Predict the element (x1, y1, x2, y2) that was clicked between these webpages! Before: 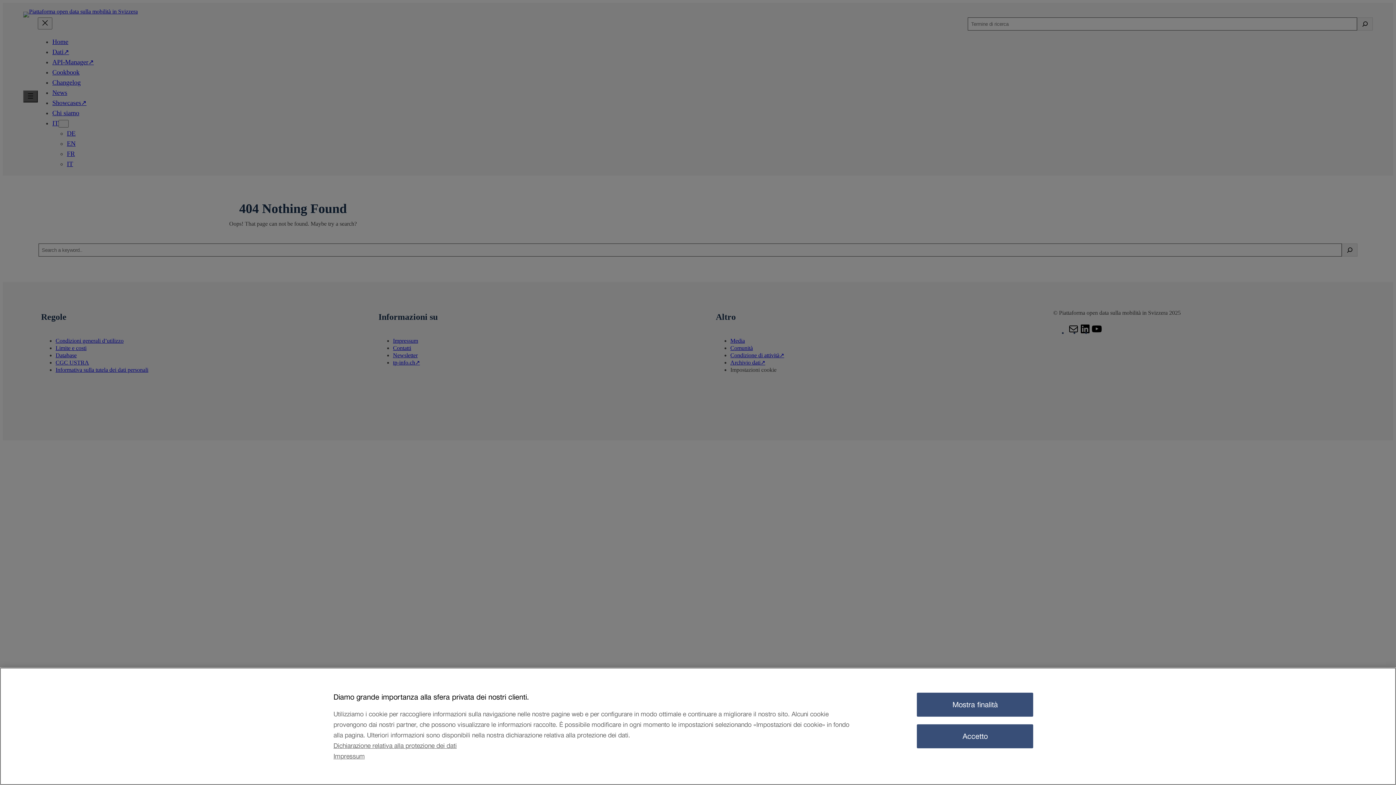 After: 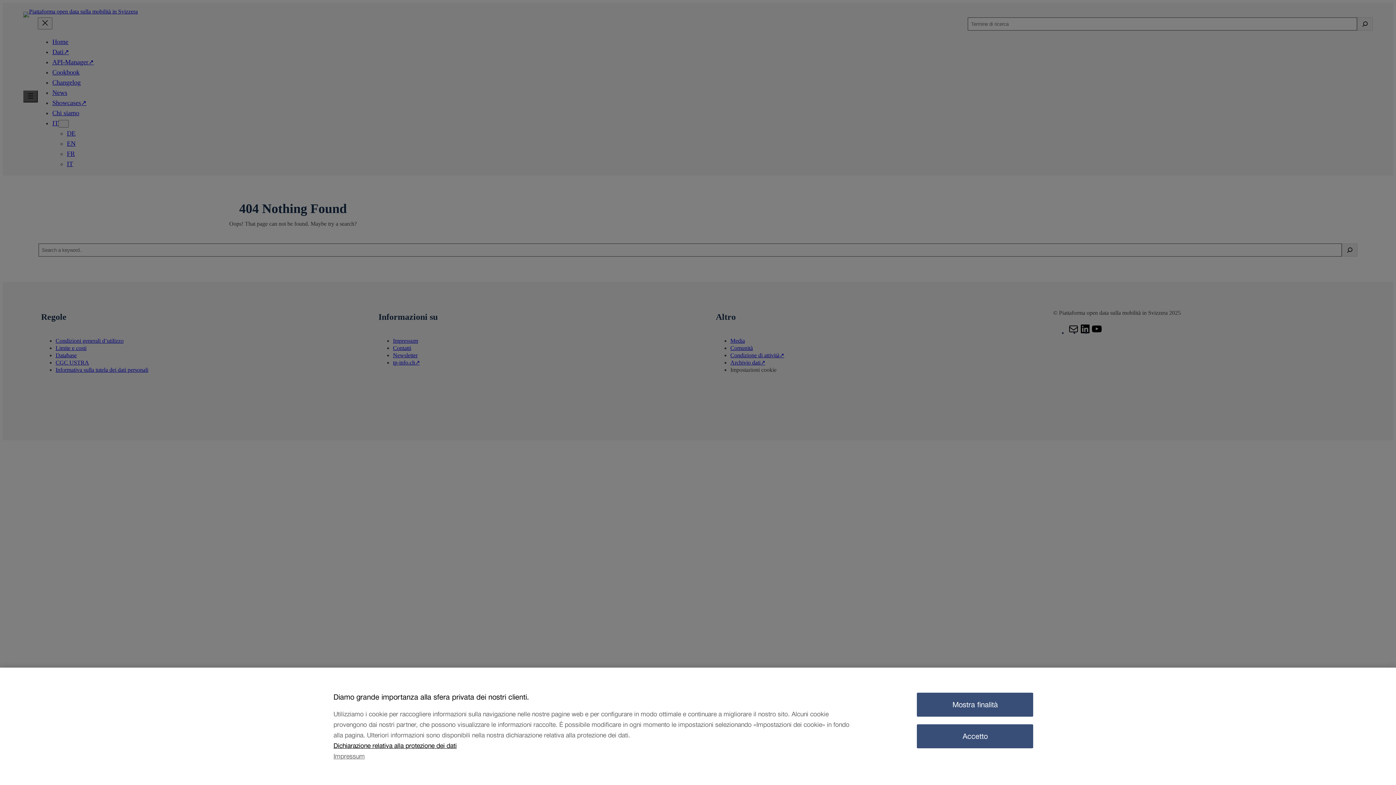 Action: bbox: (333, 741, 850, 751) label: Dichiarazione relativa alla protezione dei dati, apre in una nuova scheda